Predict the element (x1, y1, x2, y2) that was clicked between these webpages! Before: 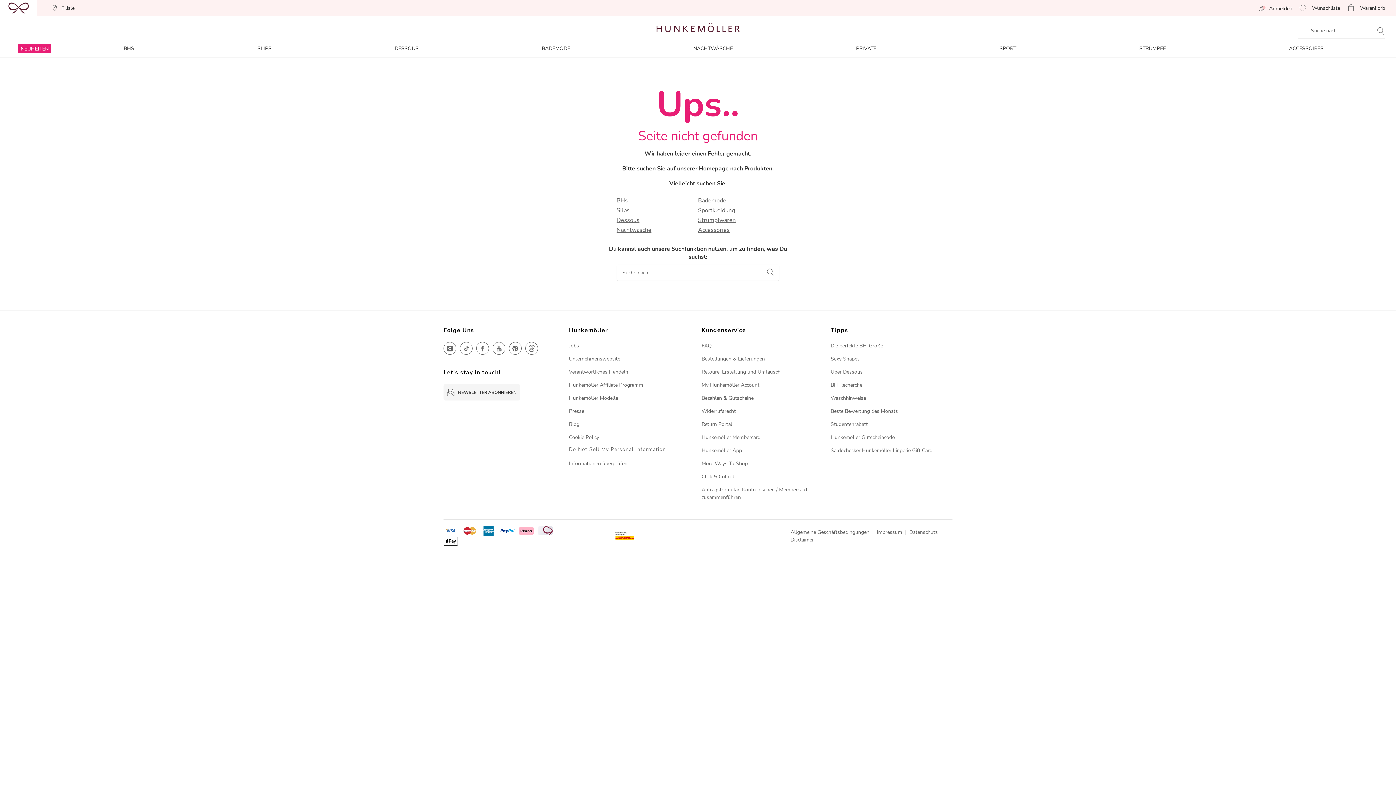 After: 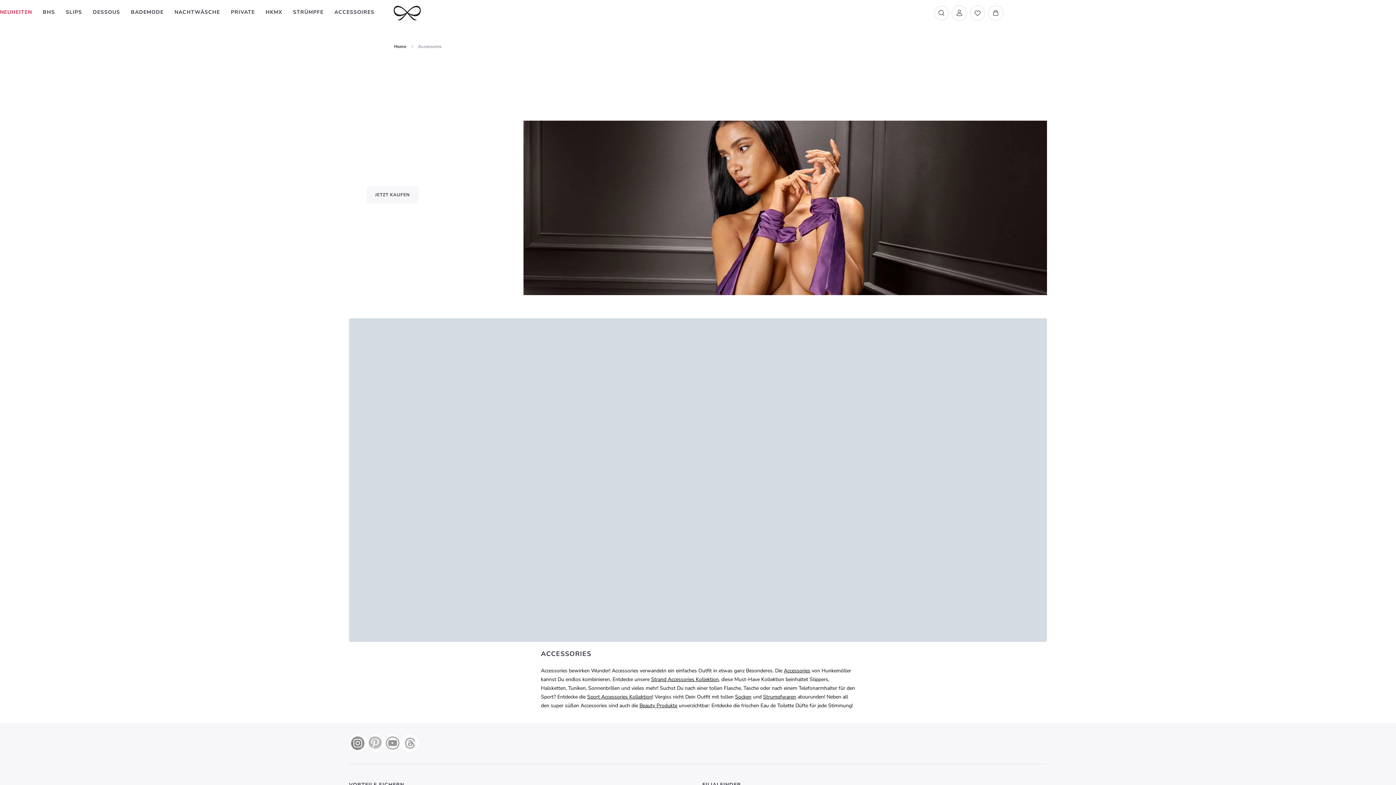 Action: bbox: (698, 226, 779, 234) label: Accessories